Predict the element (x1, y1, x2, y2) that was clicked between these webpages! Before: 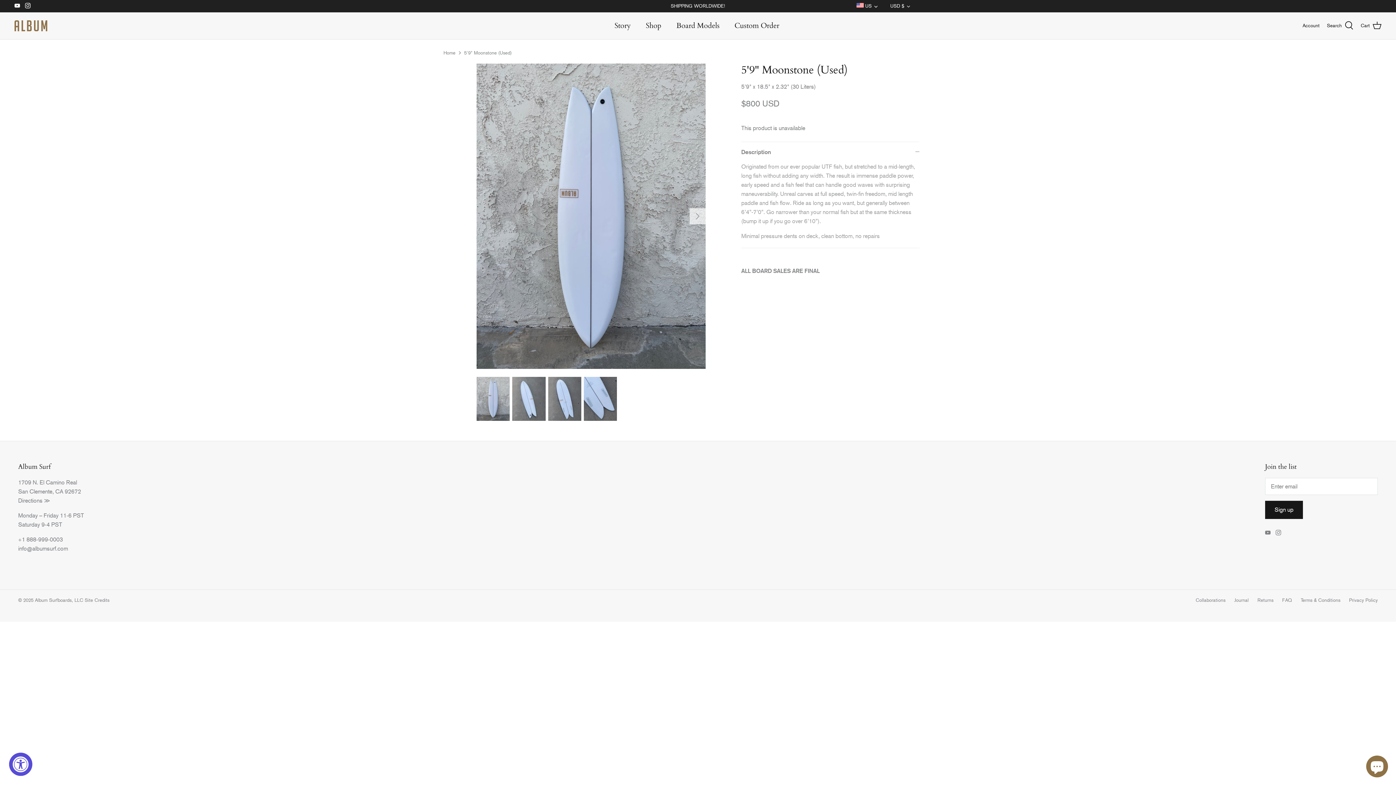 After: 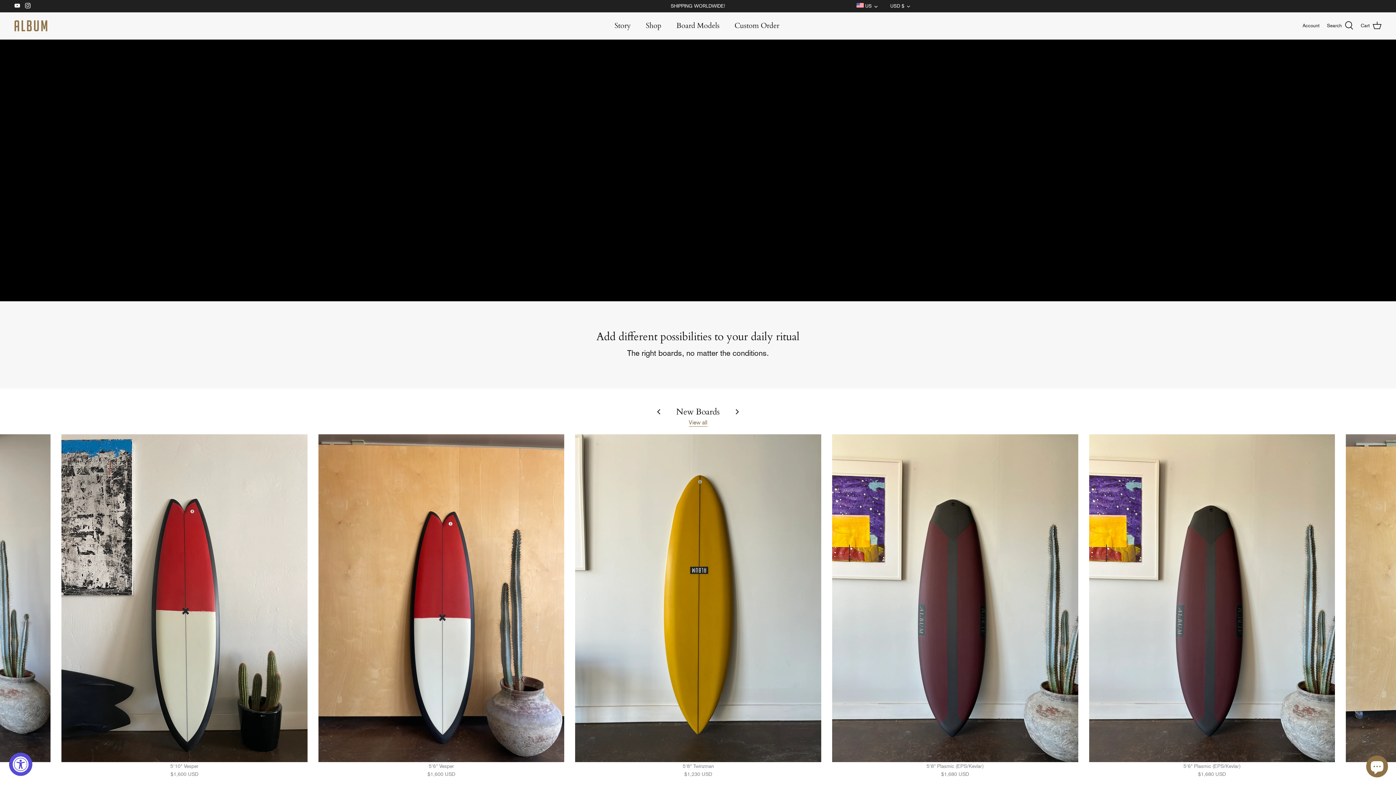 Action: bbox: (14, 20, 47, 31)